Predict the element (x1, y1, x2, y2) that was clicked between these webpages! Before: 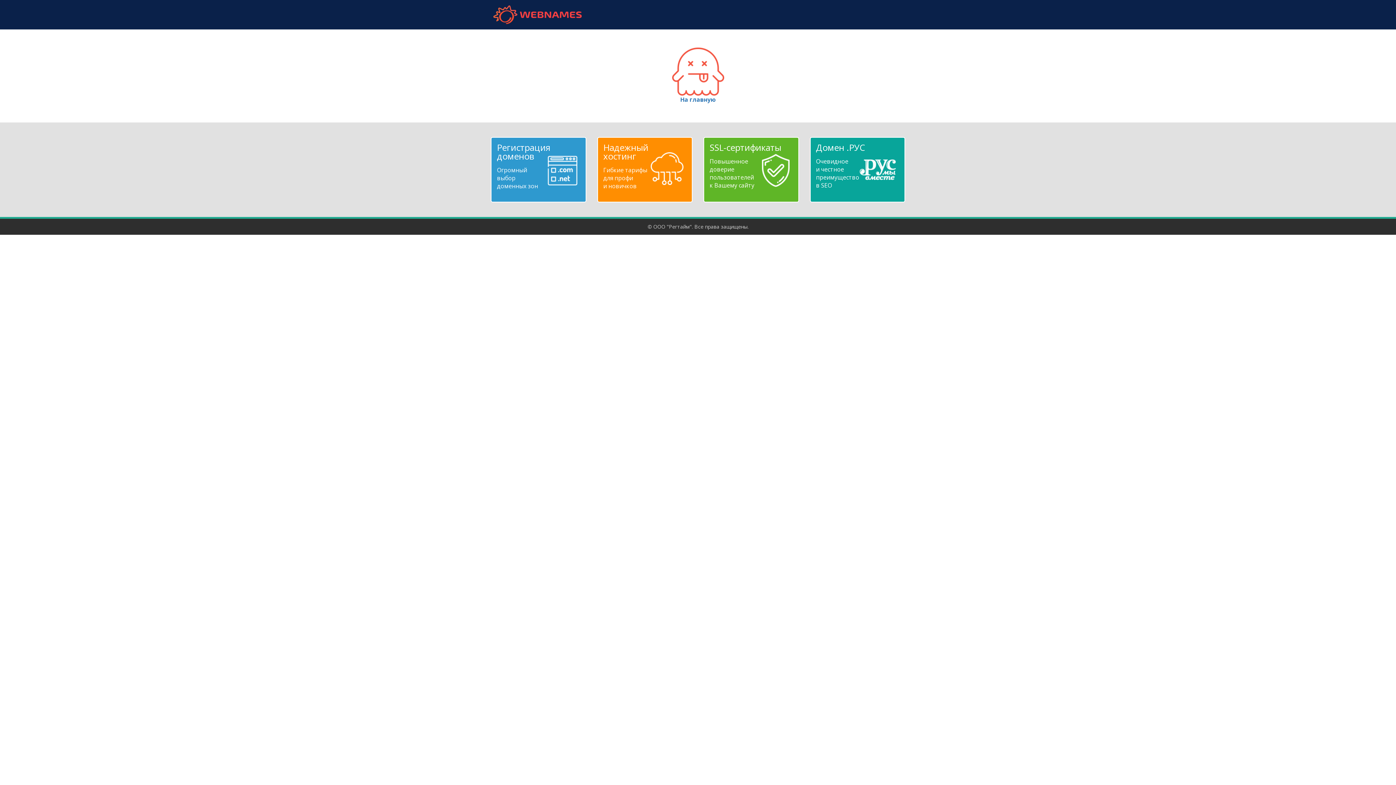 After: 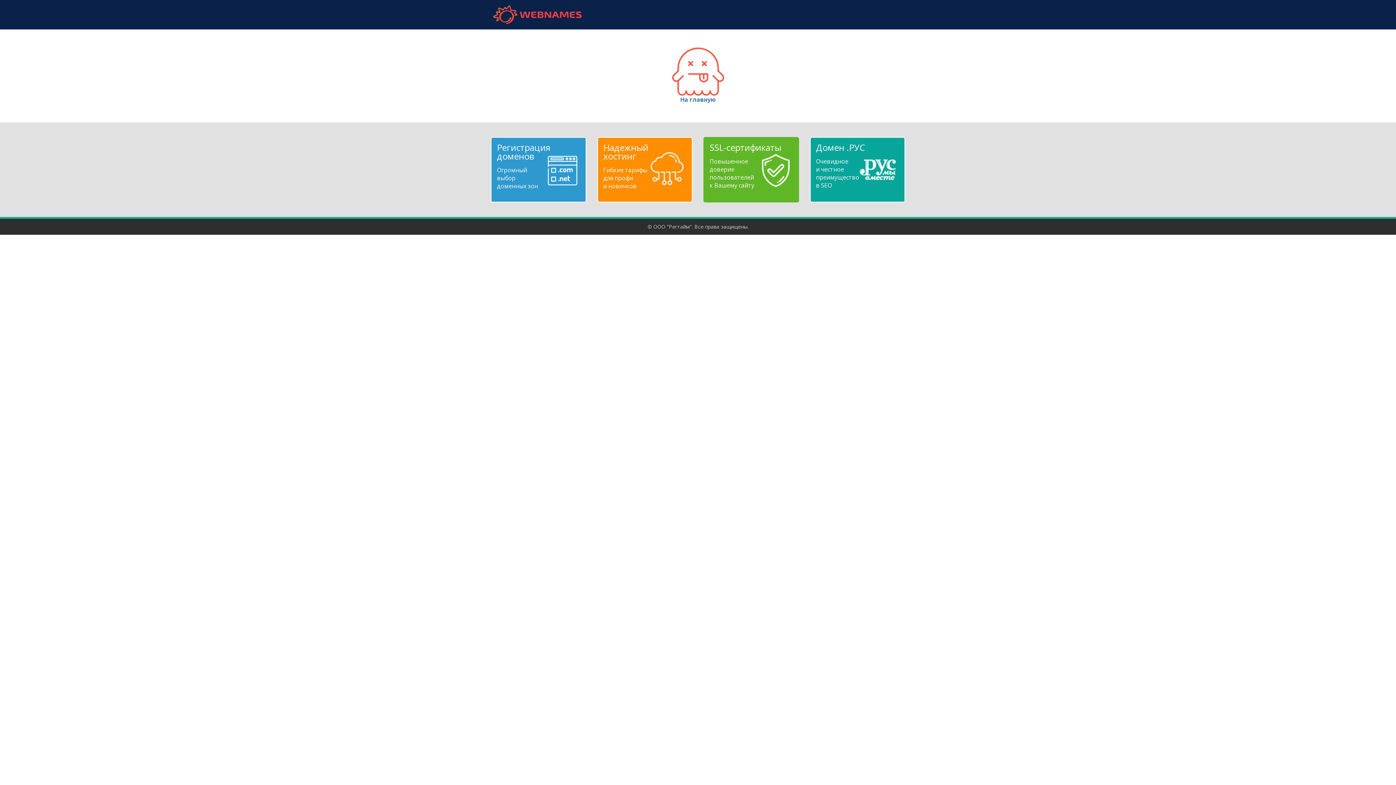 Action: bbox: (709, 143, 792, 189) label: SSL-сертификаты
Повышенное
доверие
пользователей
к Вашему сайту